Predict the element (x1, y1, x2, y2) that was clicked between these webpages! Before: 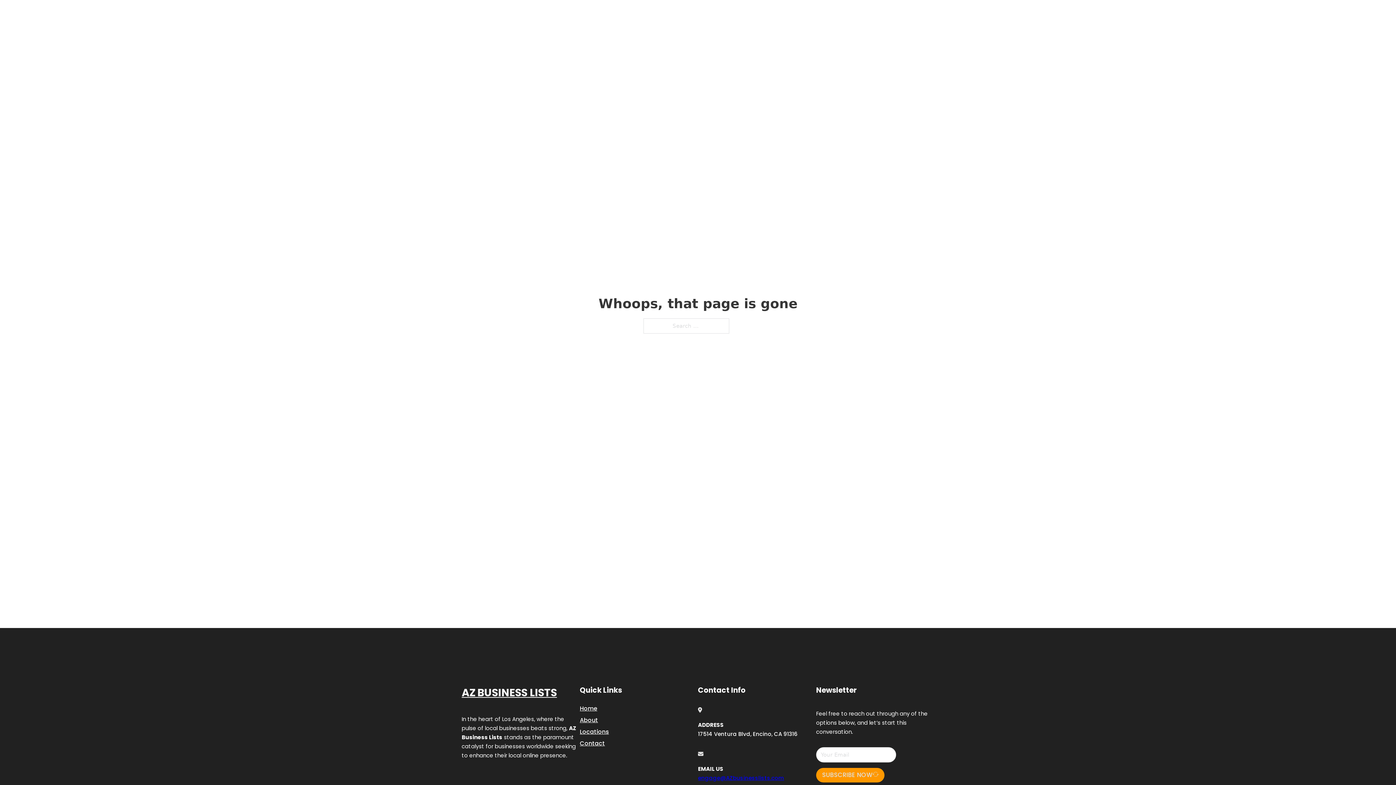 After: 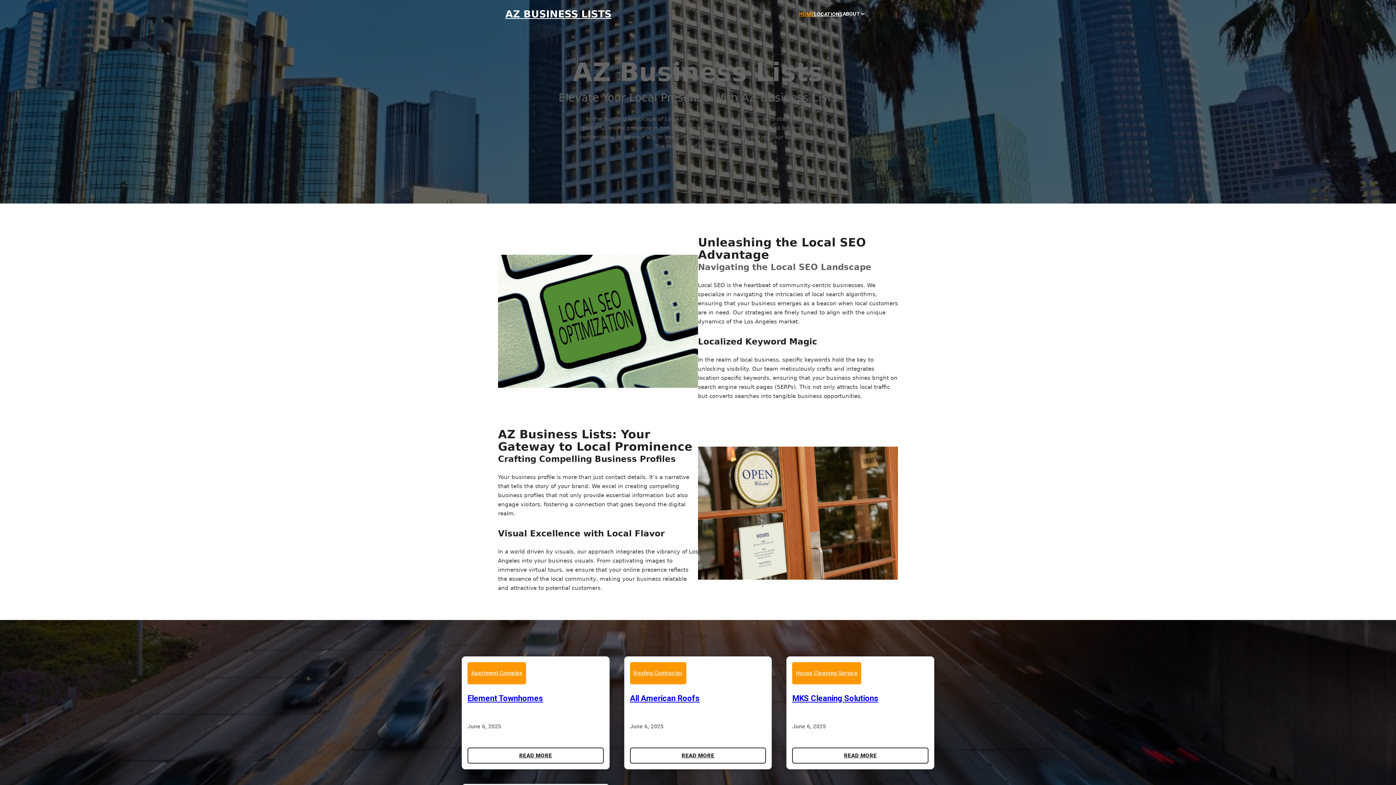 Action: bbox: (580, 703, 597, 713) label: Home